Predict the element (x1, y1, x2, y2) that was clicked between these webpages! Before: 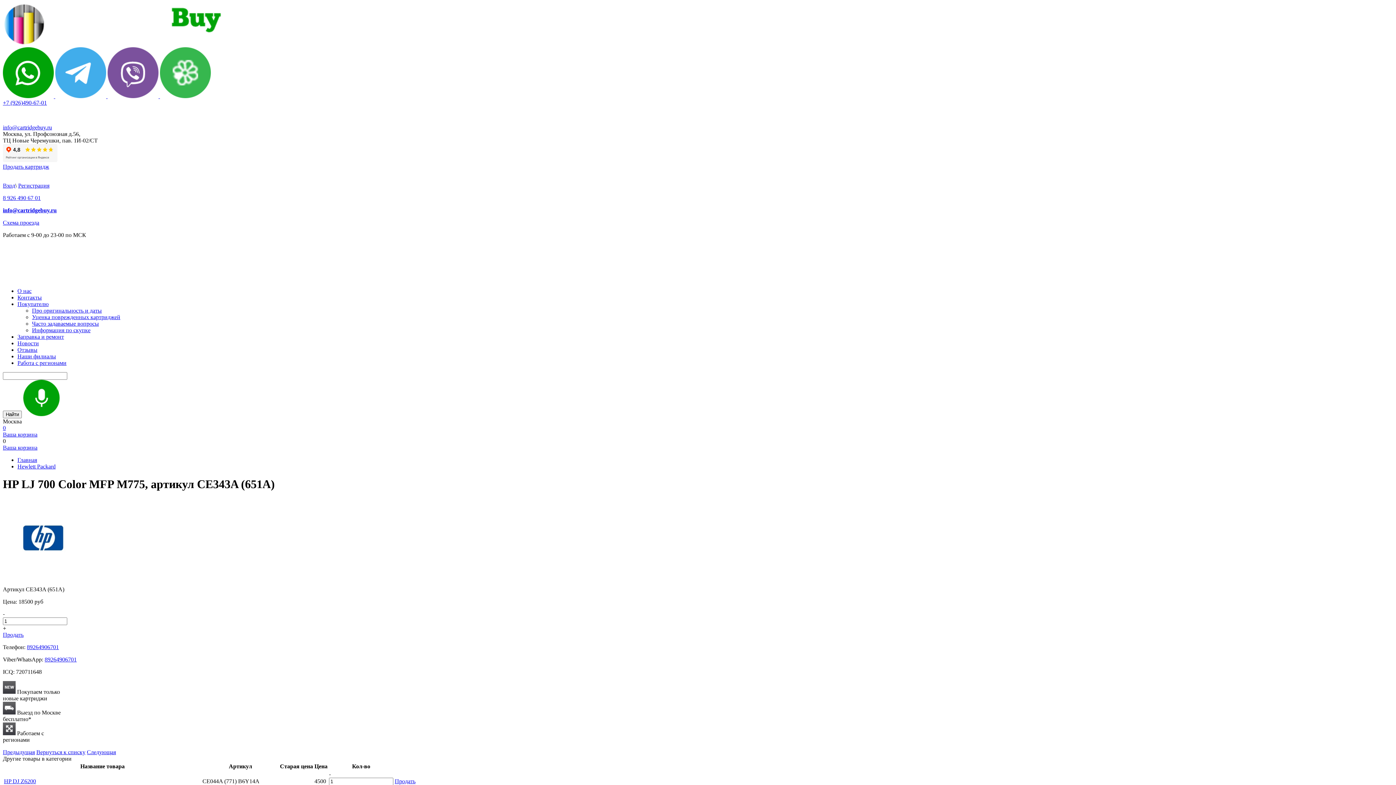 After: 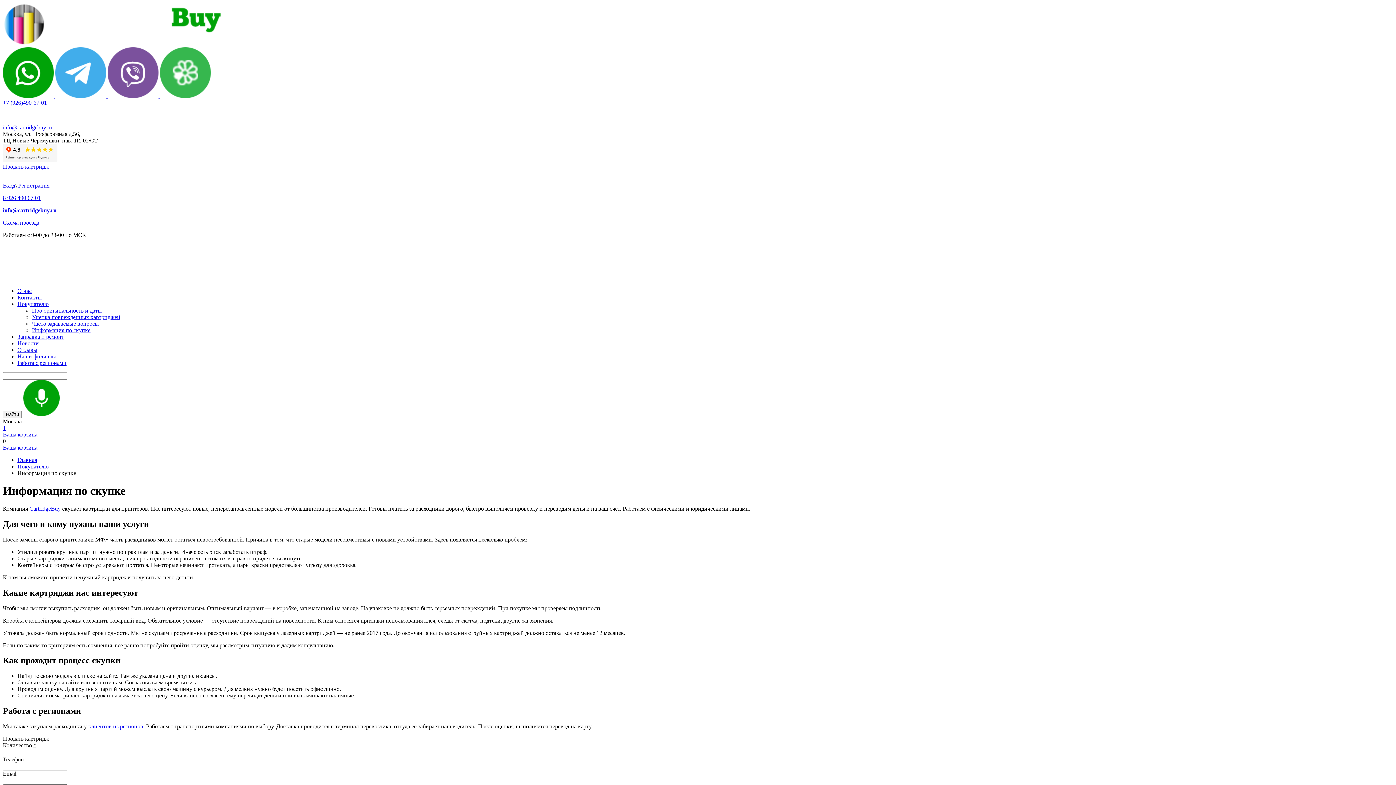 Action: bbox: (32, 327, 90, 333) label: Информация по скупке